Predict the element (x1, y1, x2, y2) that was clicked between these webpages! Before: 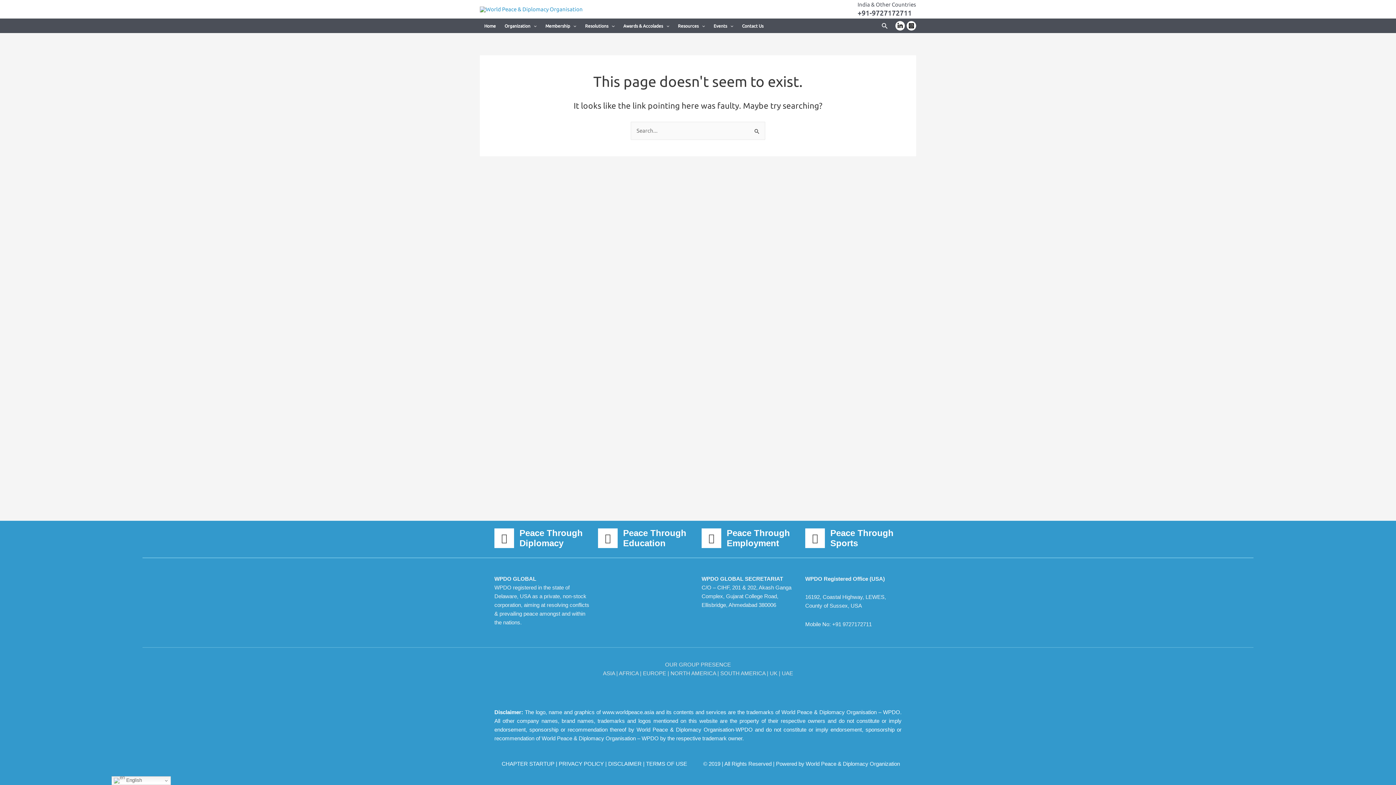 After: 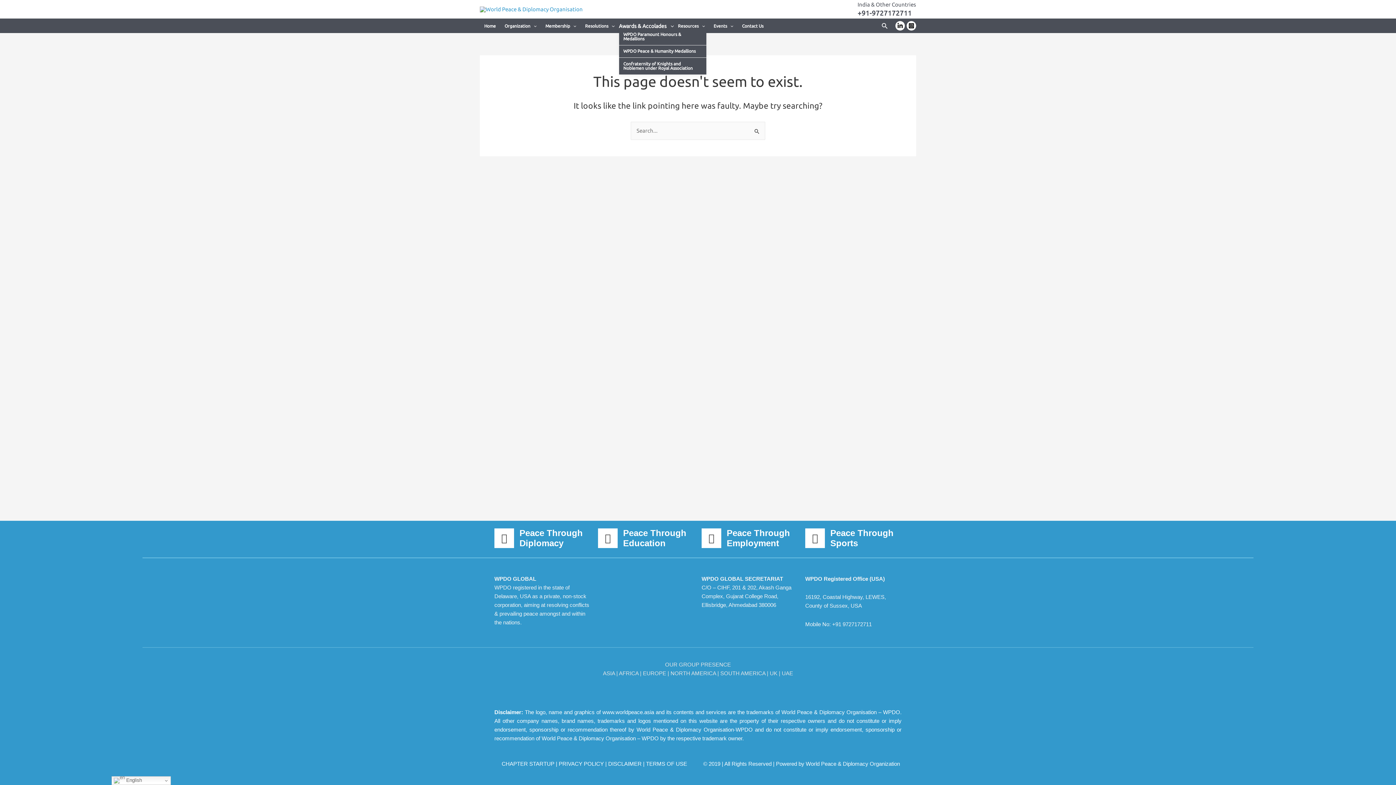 Action: label: Awards & Accolades bbox: (619, 24, 673, 28)